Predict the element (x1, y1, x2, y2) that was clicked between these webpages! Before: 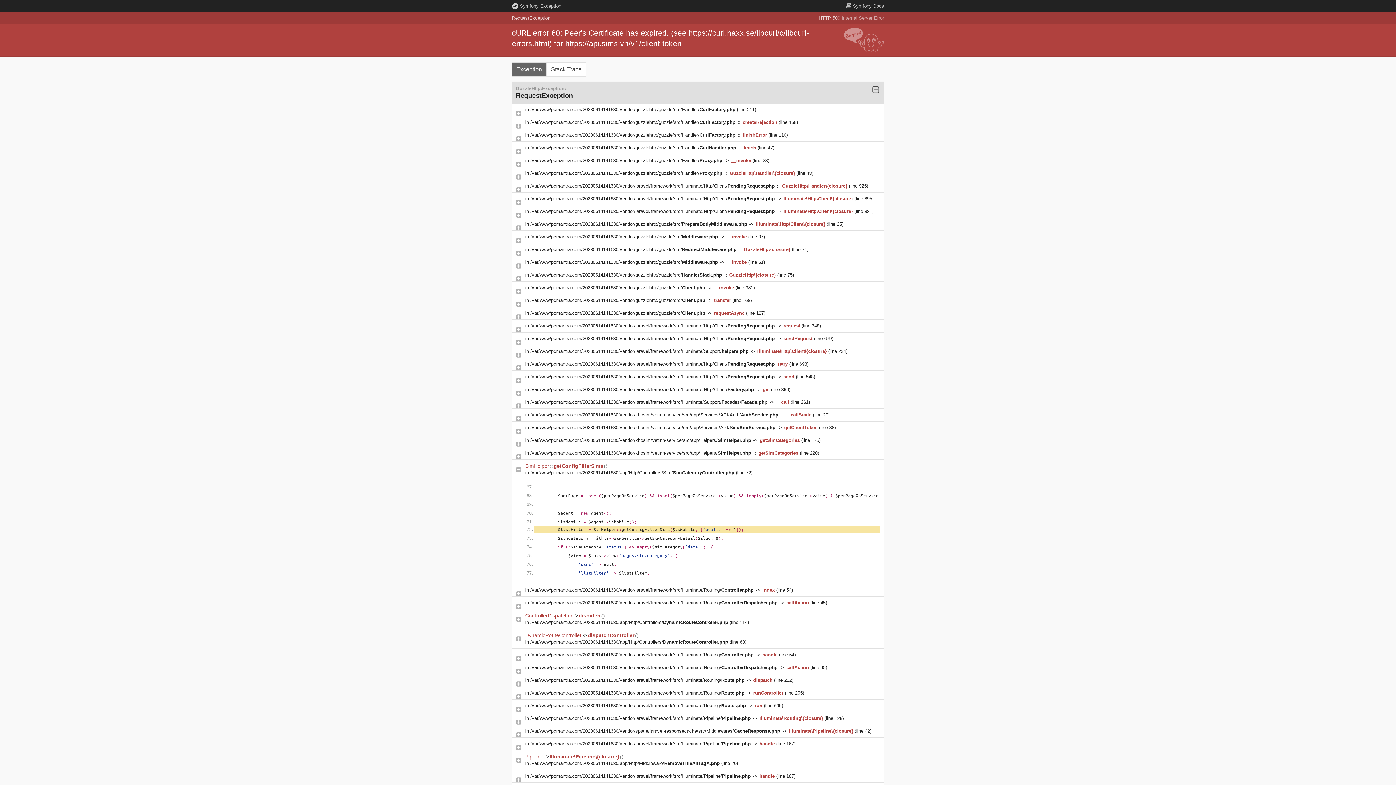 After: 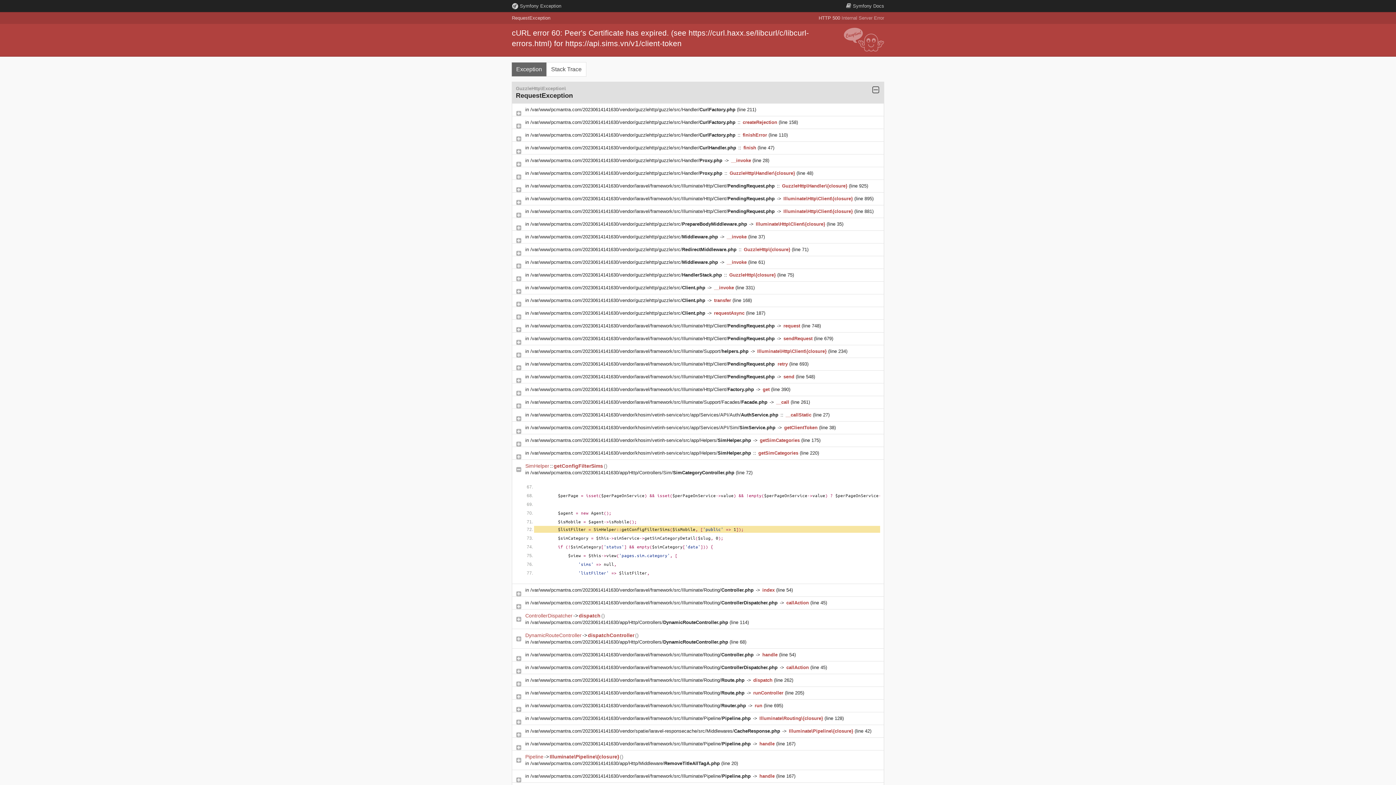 Action: label: /var/www/pcmantra.com/20230614141630/vendor/khosim/vetinh-service/src/app/Helpers/SimHelper.php  bbox: (530, 450, 752, 456)